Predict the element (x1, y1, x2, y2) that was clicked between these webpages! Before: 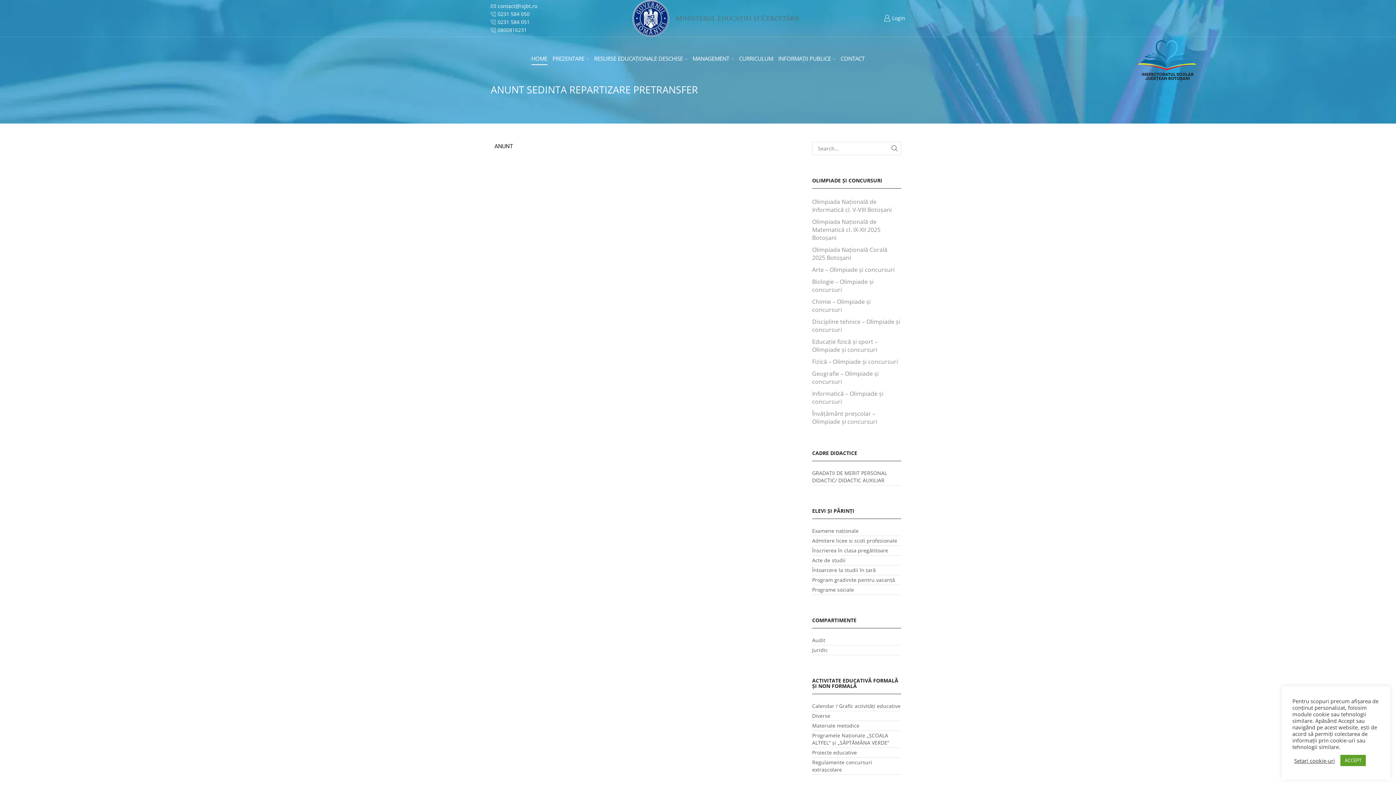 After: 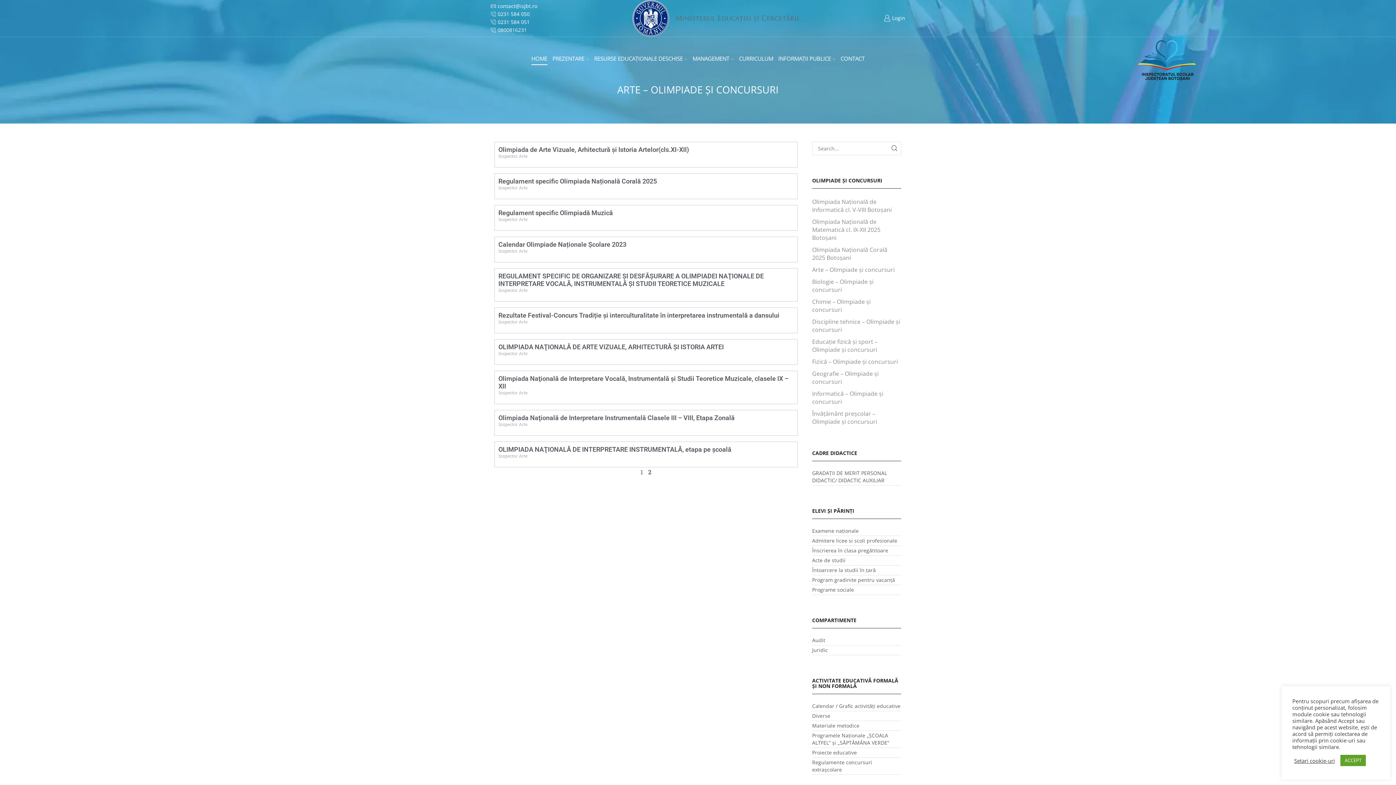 Action: label: Arte – Olimpiade și concursuri bbox: (812, 263, 894, 275)